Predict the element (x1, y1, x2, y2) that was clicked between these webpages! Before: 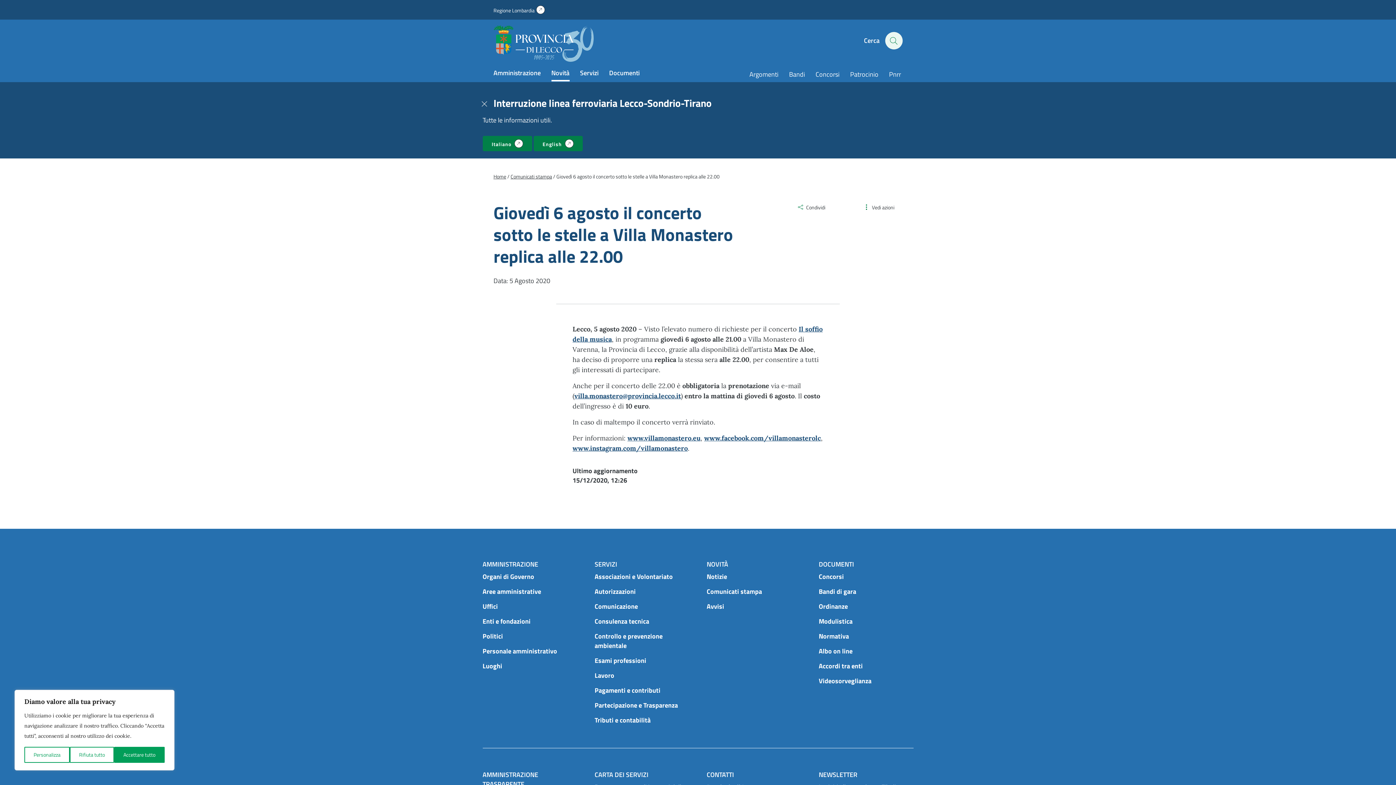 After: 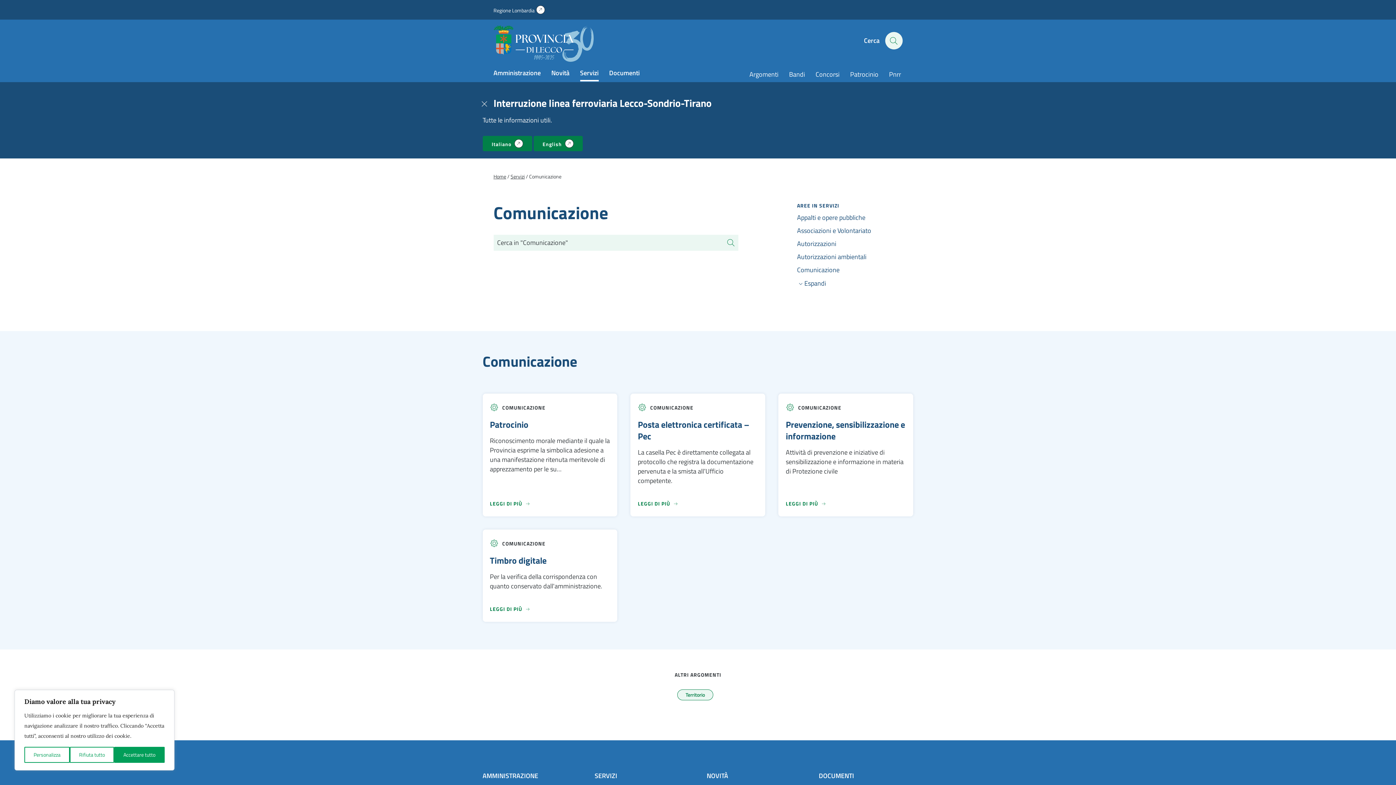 Action: label: Comunicazione bbox: (594, 601, 638, 611)